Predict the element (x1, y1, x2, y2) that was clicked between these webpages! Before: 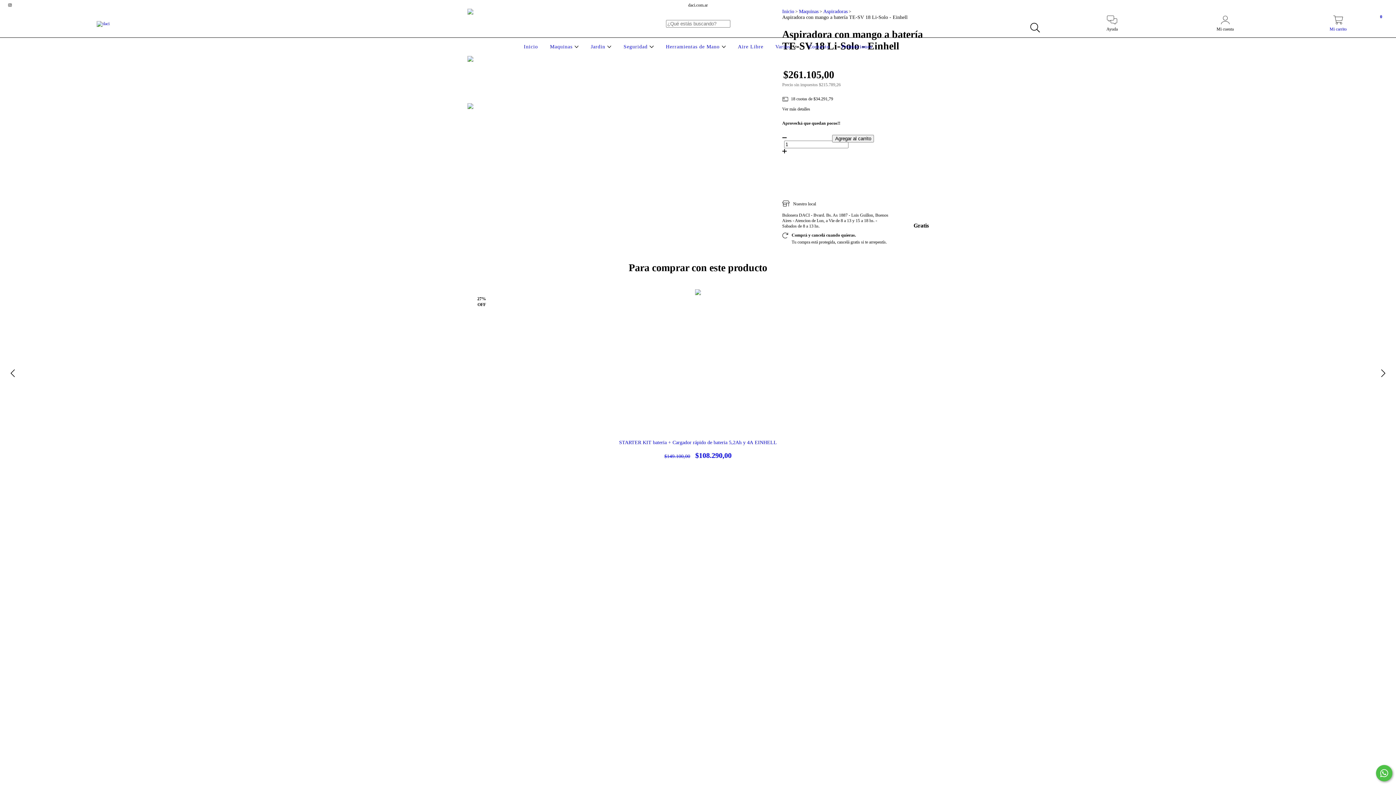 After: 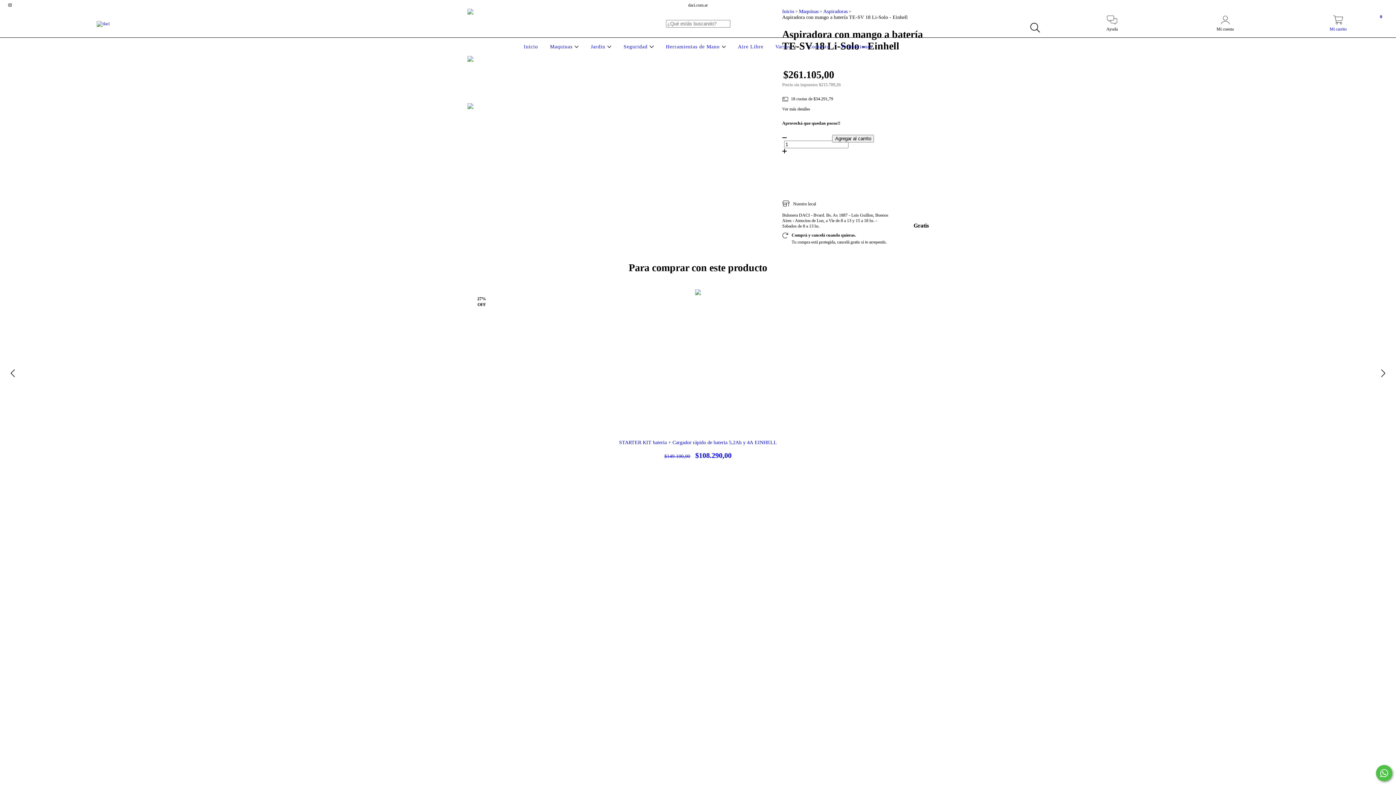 Action: label: Comunicate por WhatsApp bbox: (1376, 765, 1392, 781)